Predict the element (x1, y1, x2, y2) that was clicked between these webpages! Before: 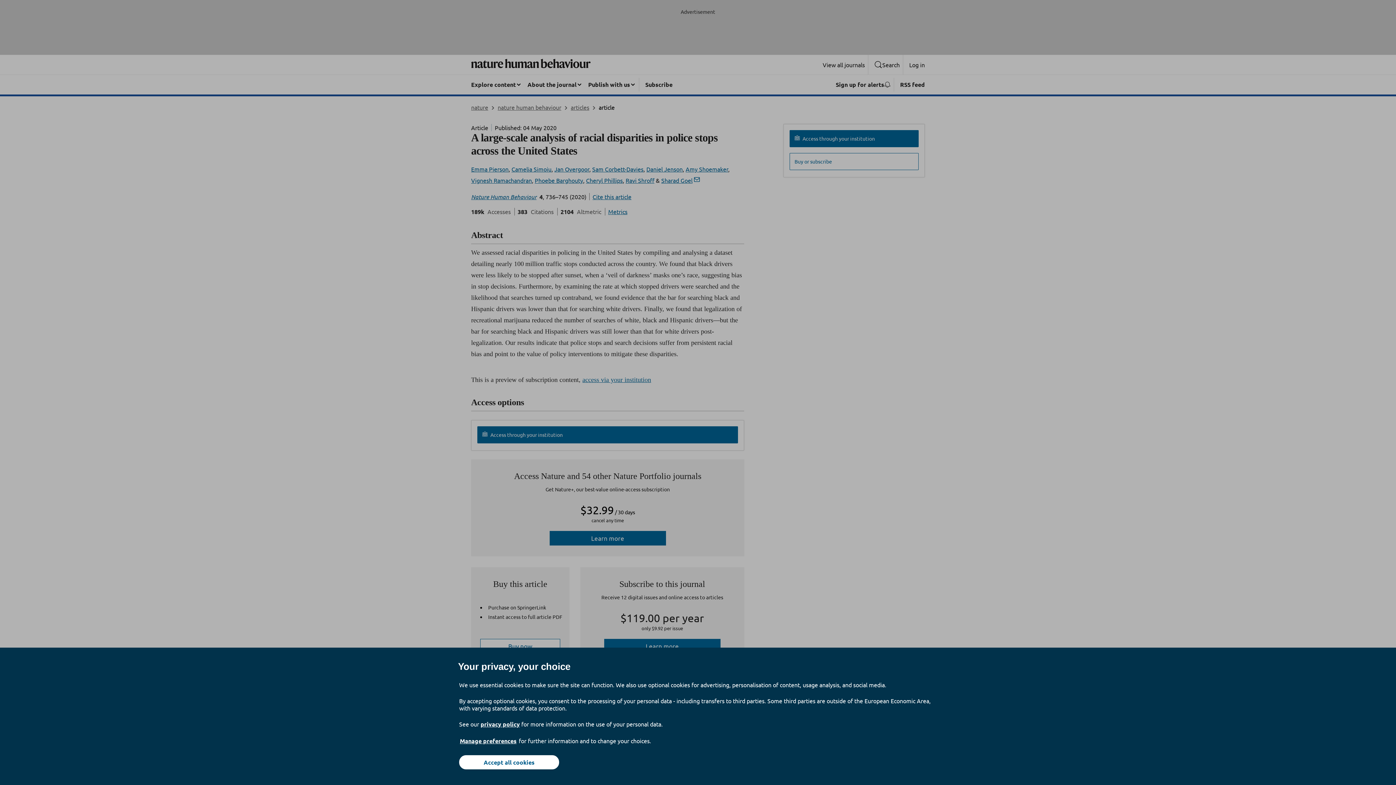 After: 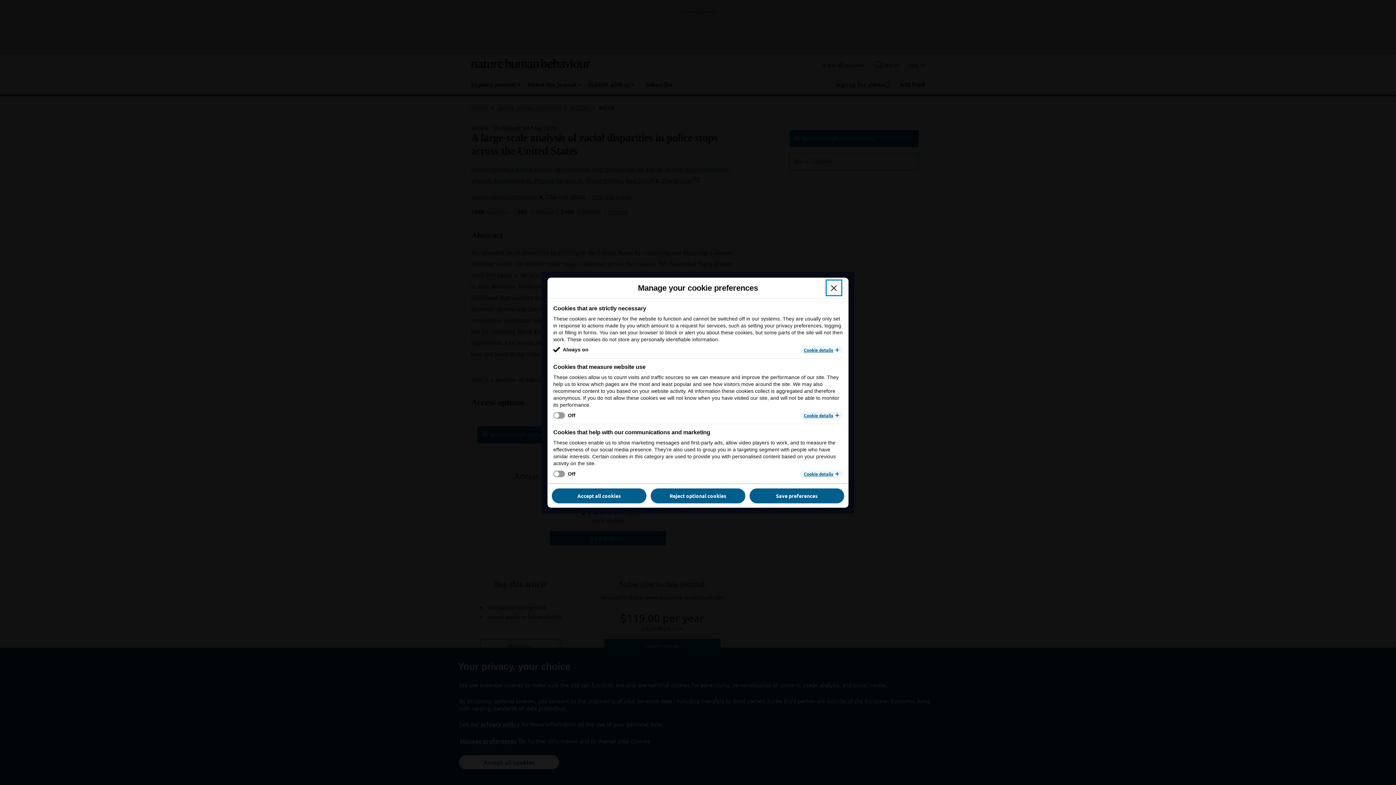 Action: bbox: (459, 737, 517, 745) label: Manage preferences